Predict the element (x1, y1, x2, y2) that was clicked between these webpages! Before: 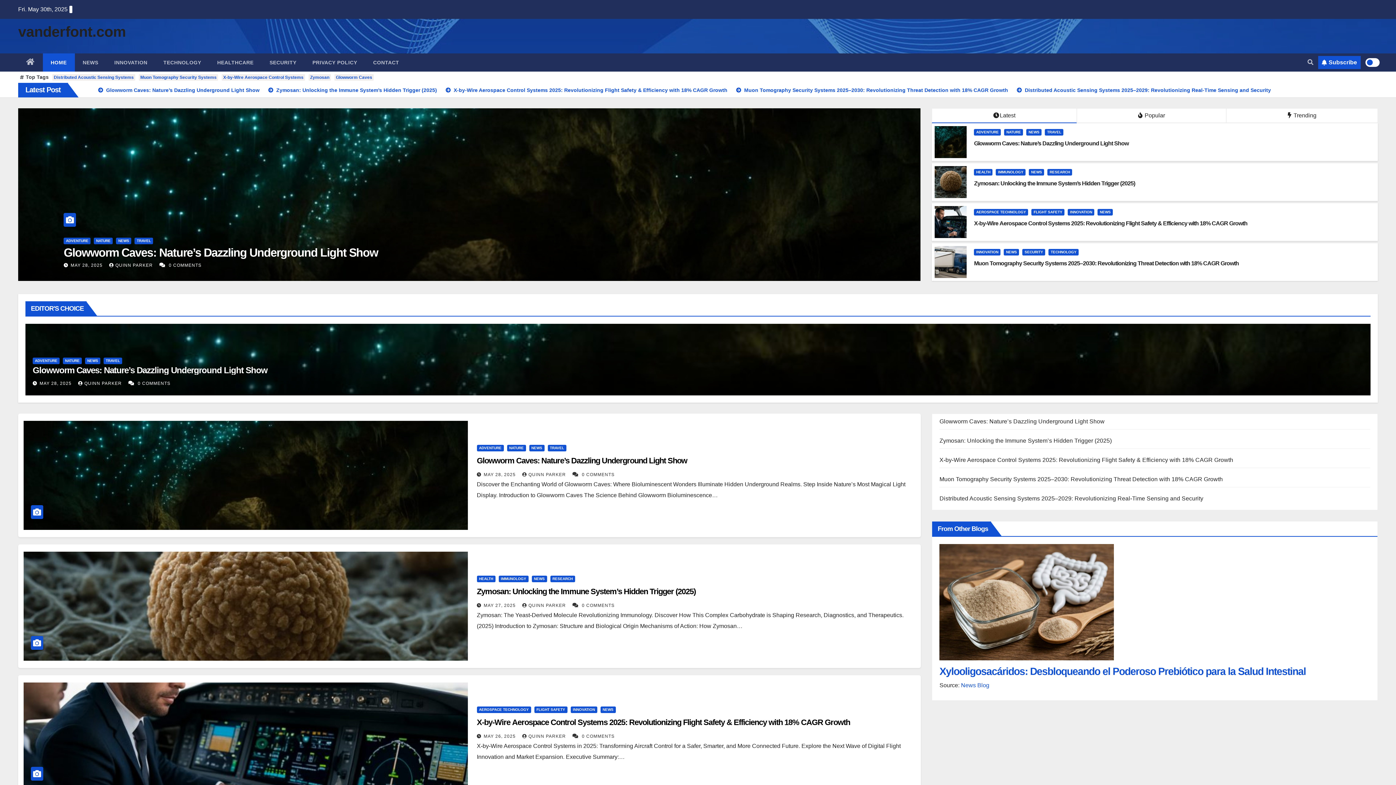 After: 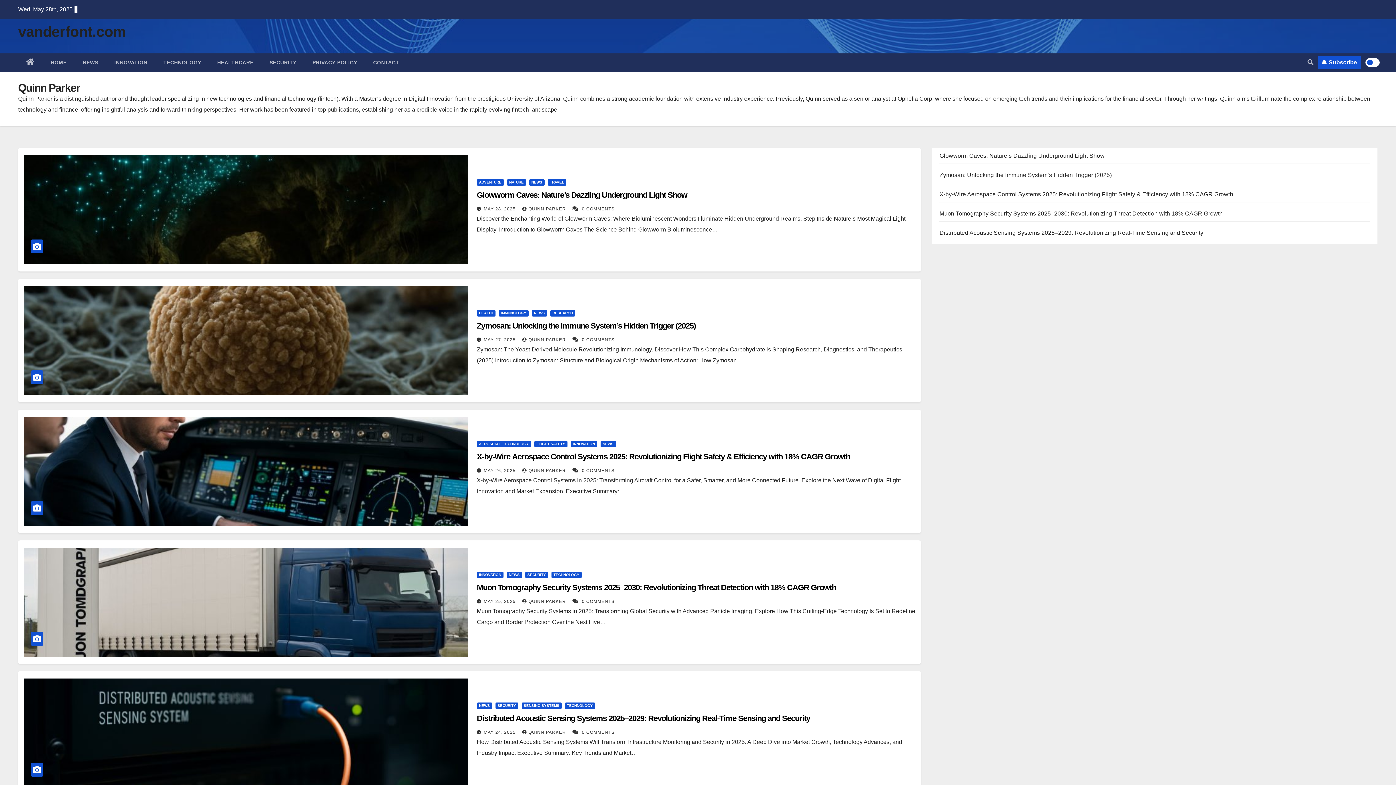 Action: bbox: (522, 603, 567, 608) label: QUINN PARKER 